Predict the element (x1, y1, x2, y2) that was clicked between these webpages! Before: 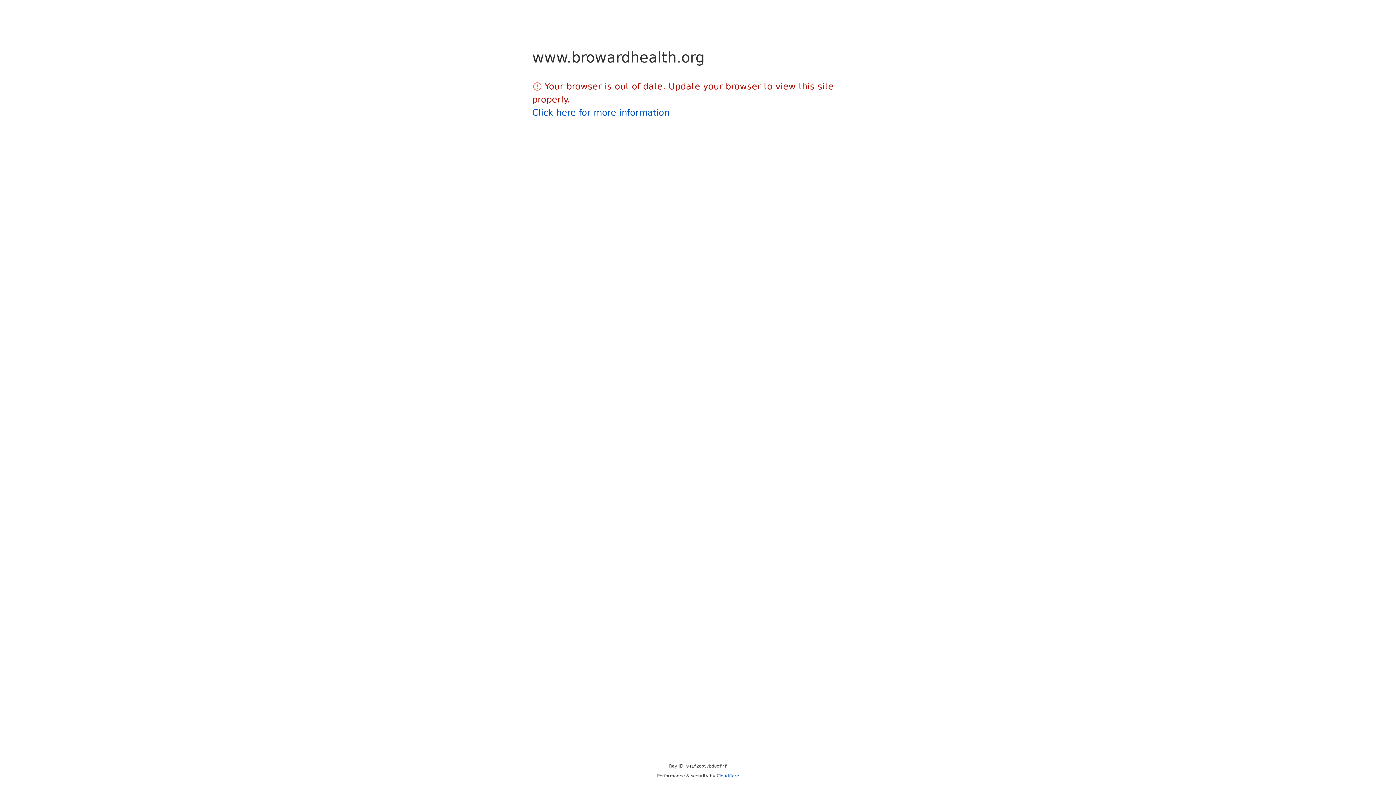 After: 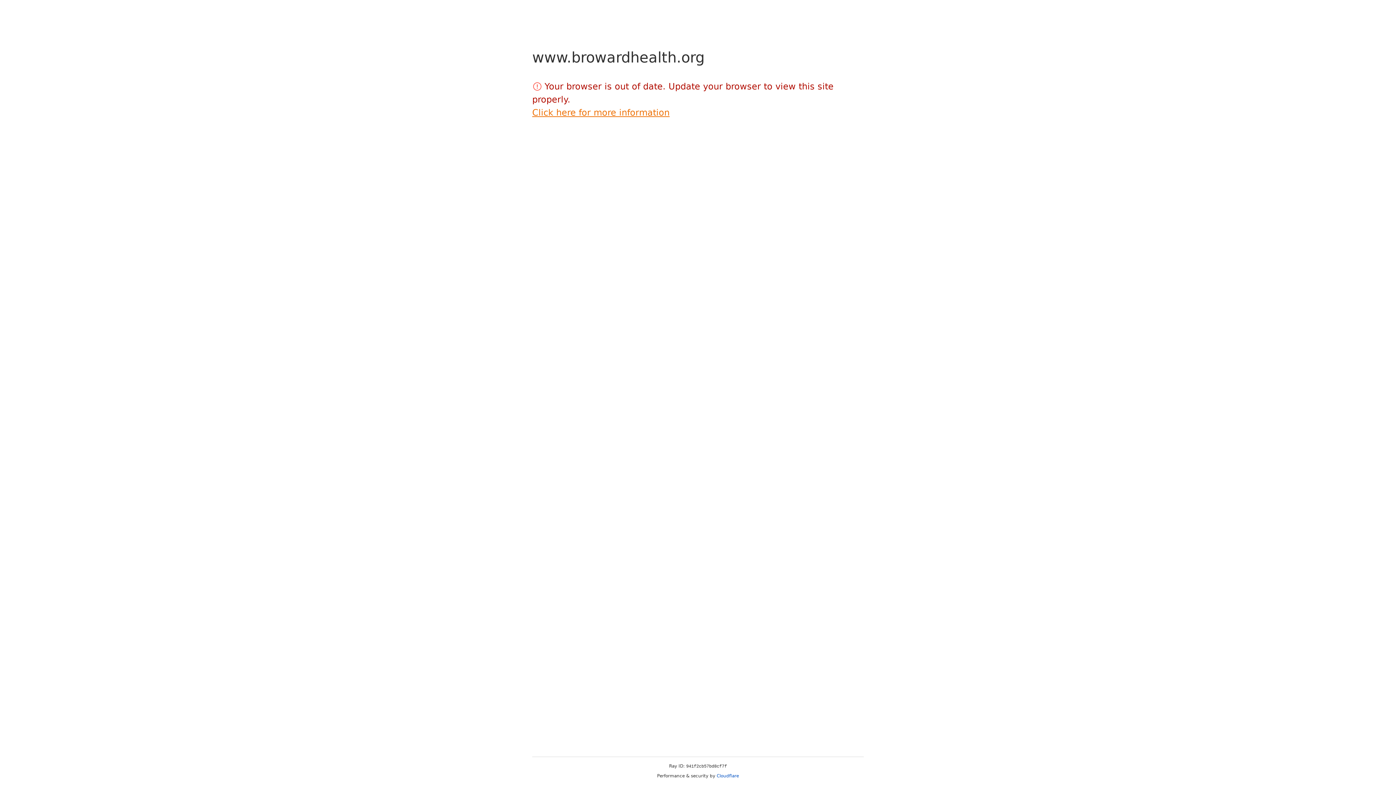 Action: label: Click here for more information bbox: (532, 107, 669, 117)